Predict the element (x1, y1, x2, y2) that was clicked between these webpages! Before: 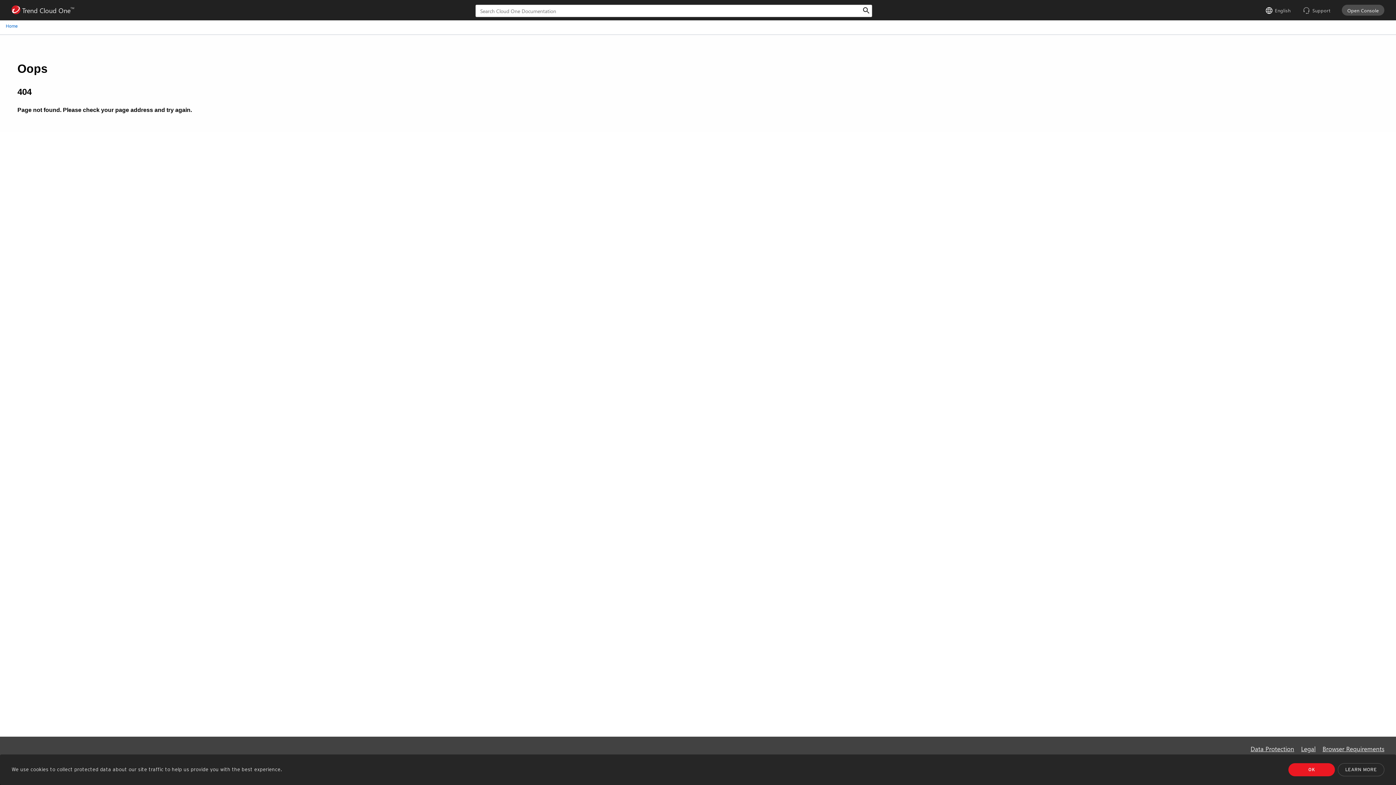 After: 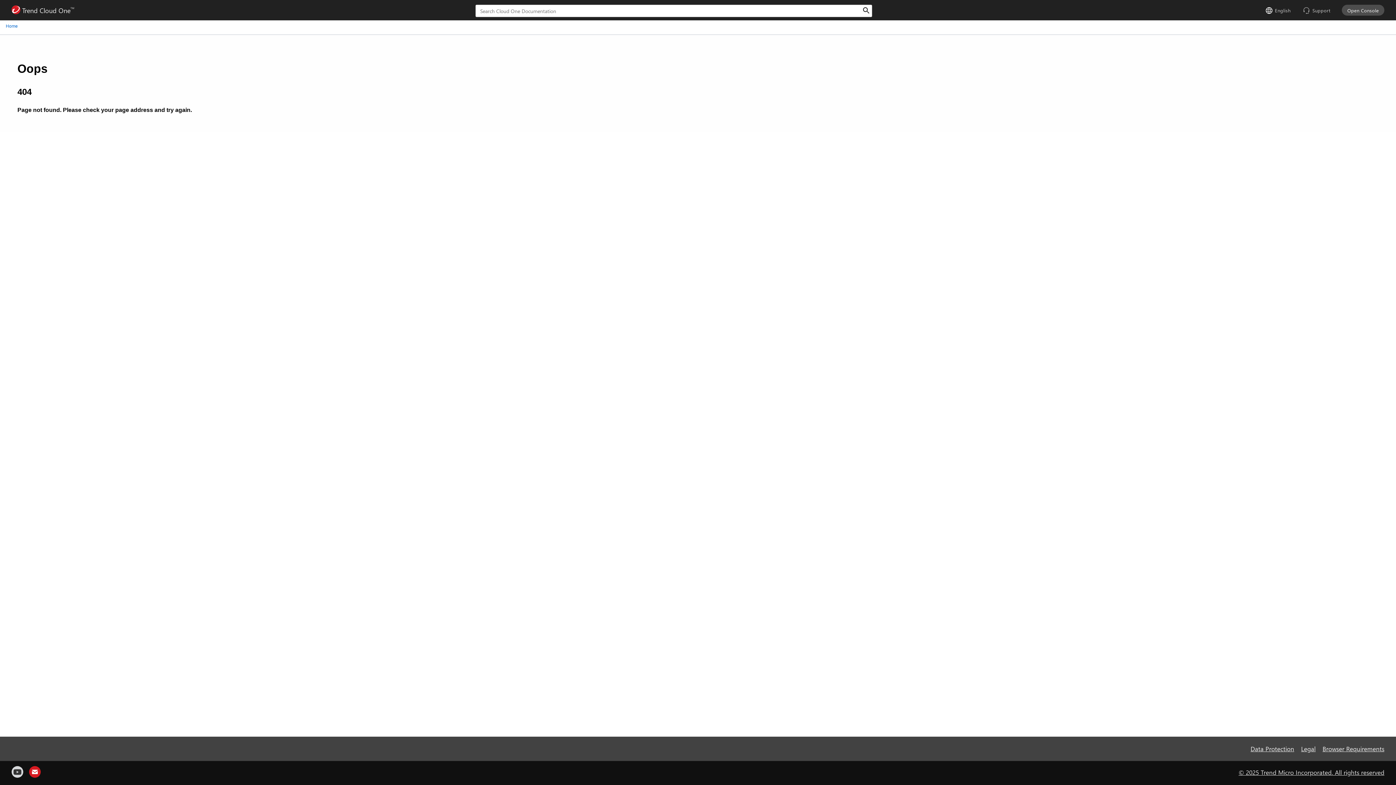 Action: bbox: (1288, 763, 1335, 776) label: dismiss cookie message